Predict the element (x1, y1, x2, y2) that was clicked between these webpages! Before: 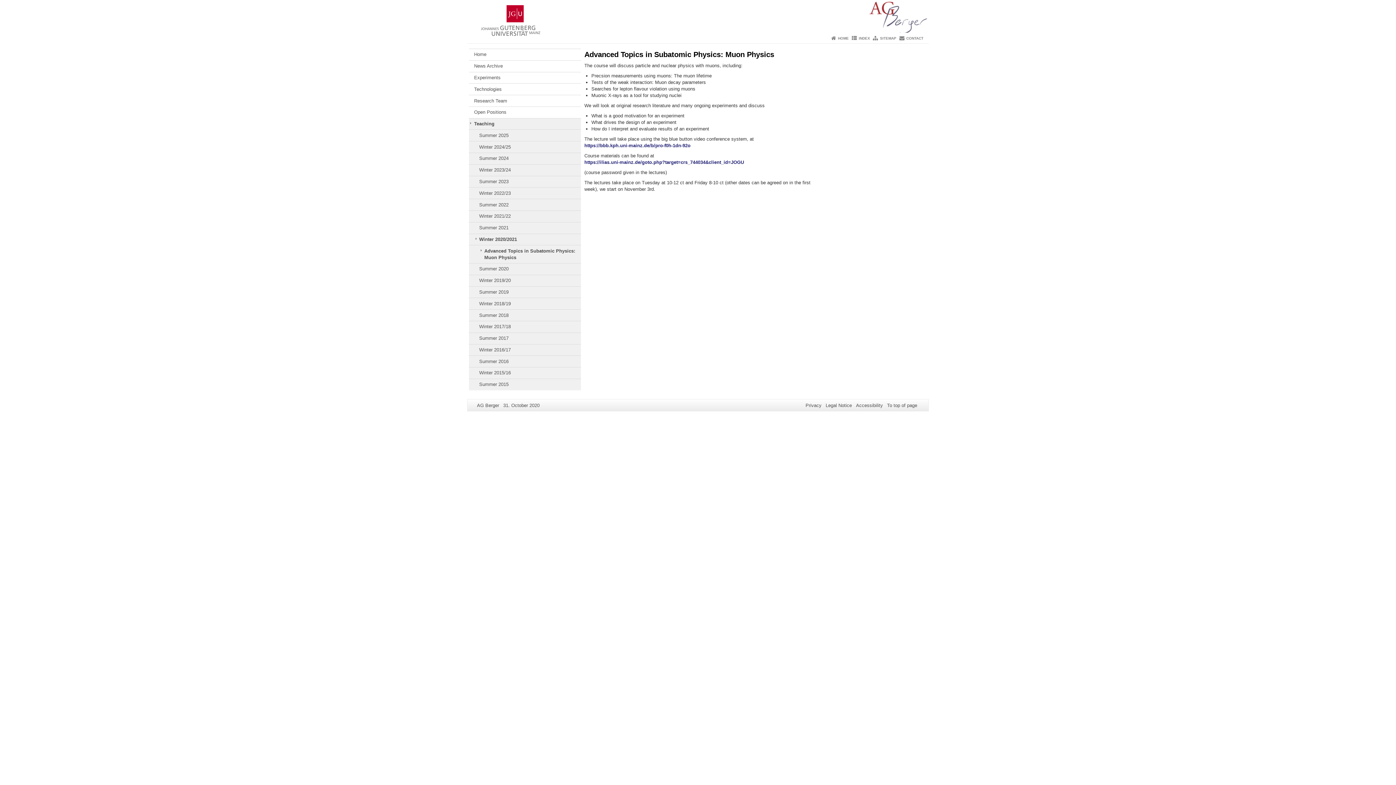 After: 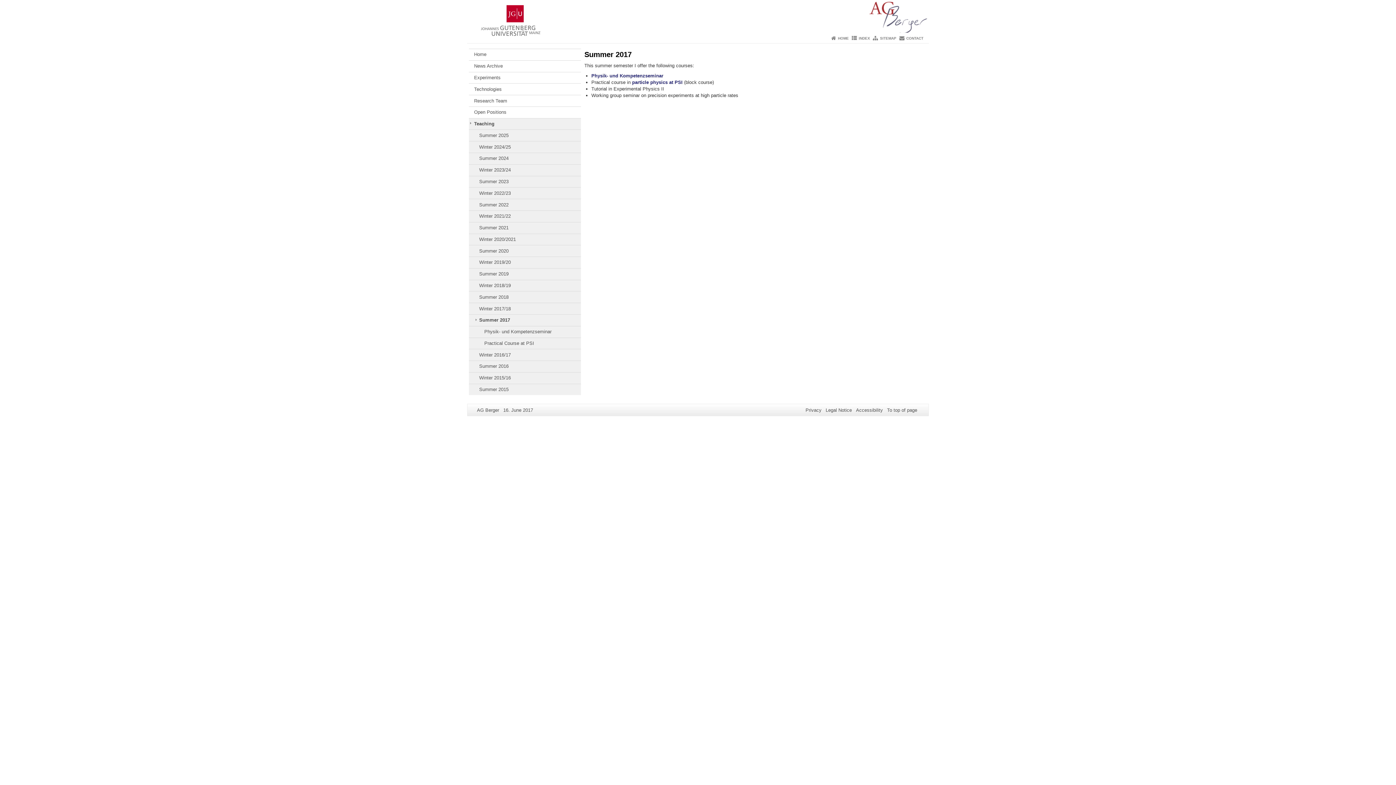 Action: label: Summer 2017 bbox: (469, 333, 580, 344)